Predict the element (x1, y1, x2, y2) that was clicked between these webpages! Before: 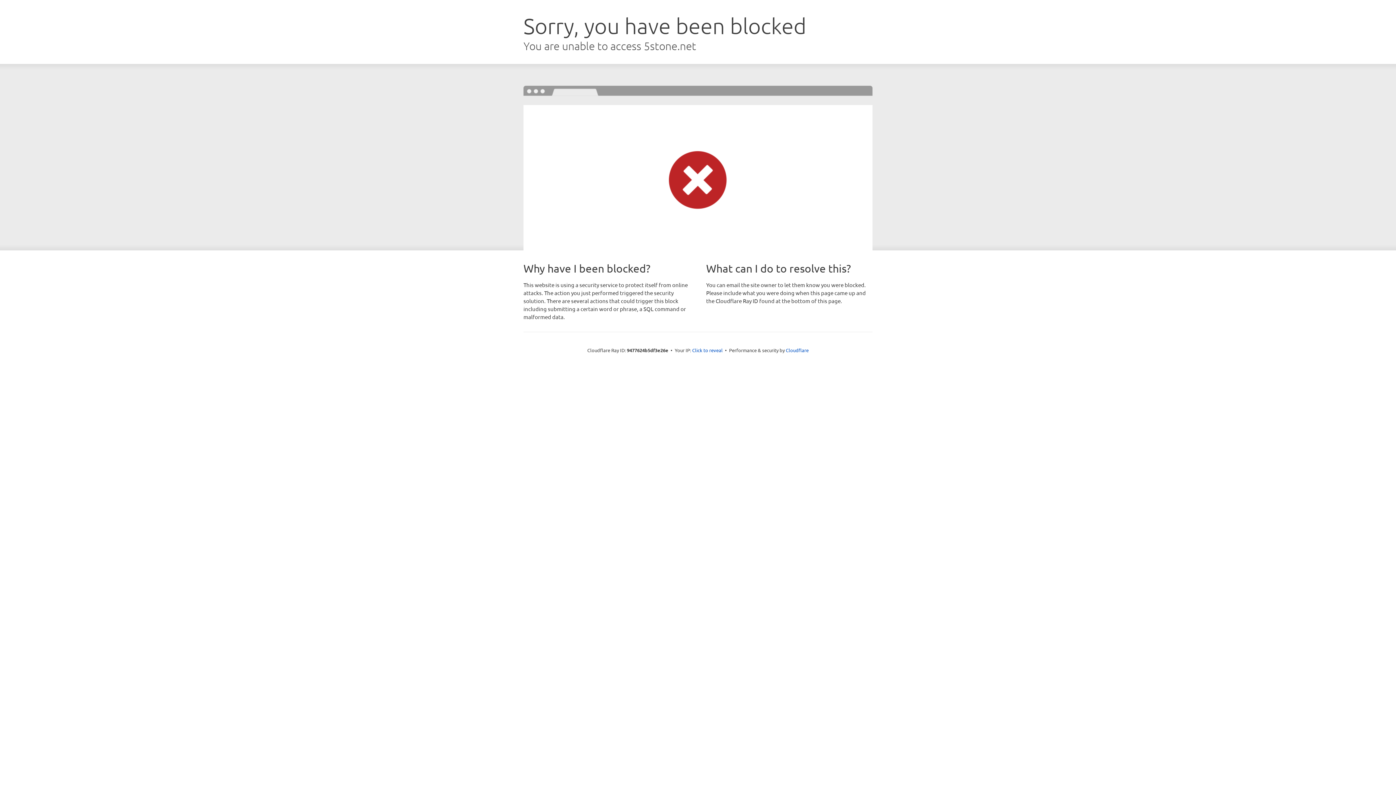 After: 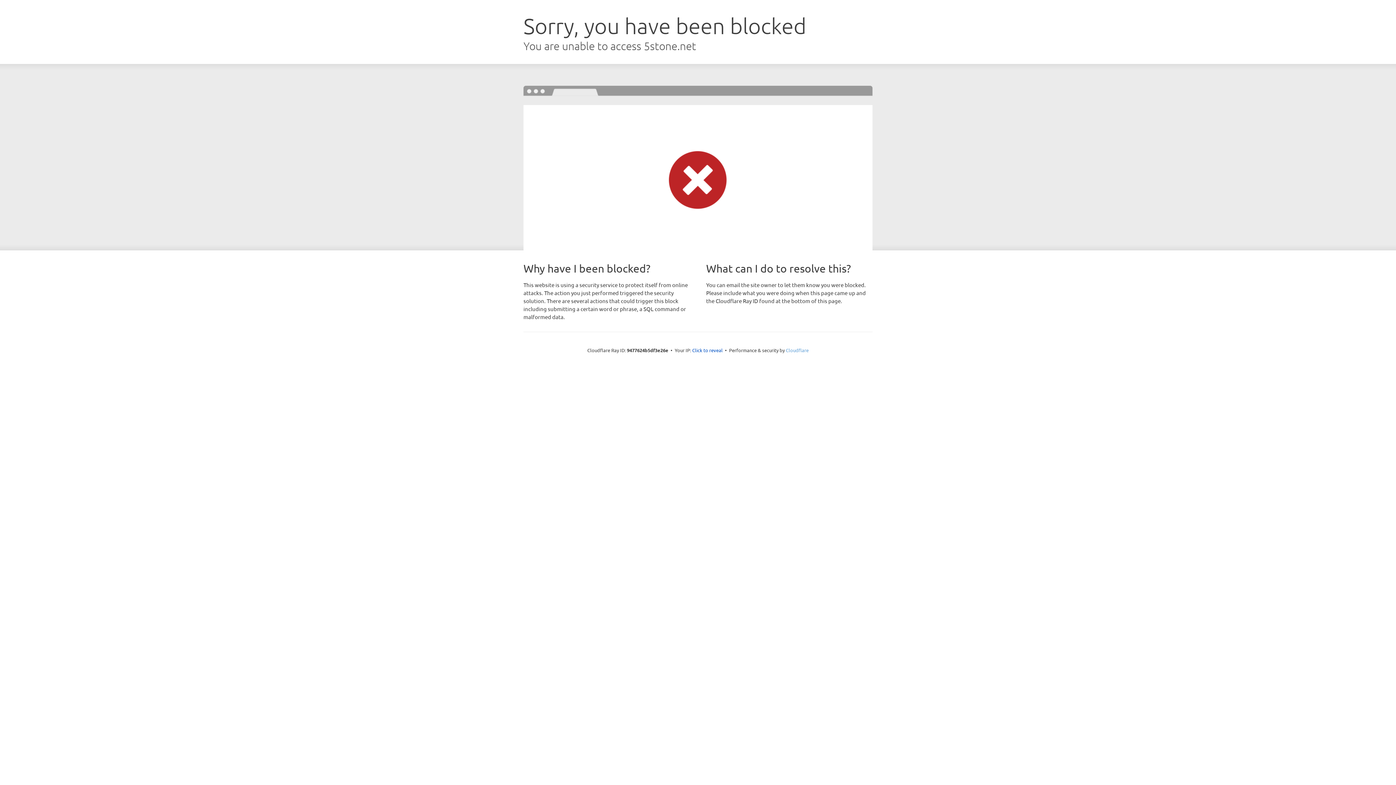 Action: label: Cloudflare bbox: (786, 347, 808, 353)